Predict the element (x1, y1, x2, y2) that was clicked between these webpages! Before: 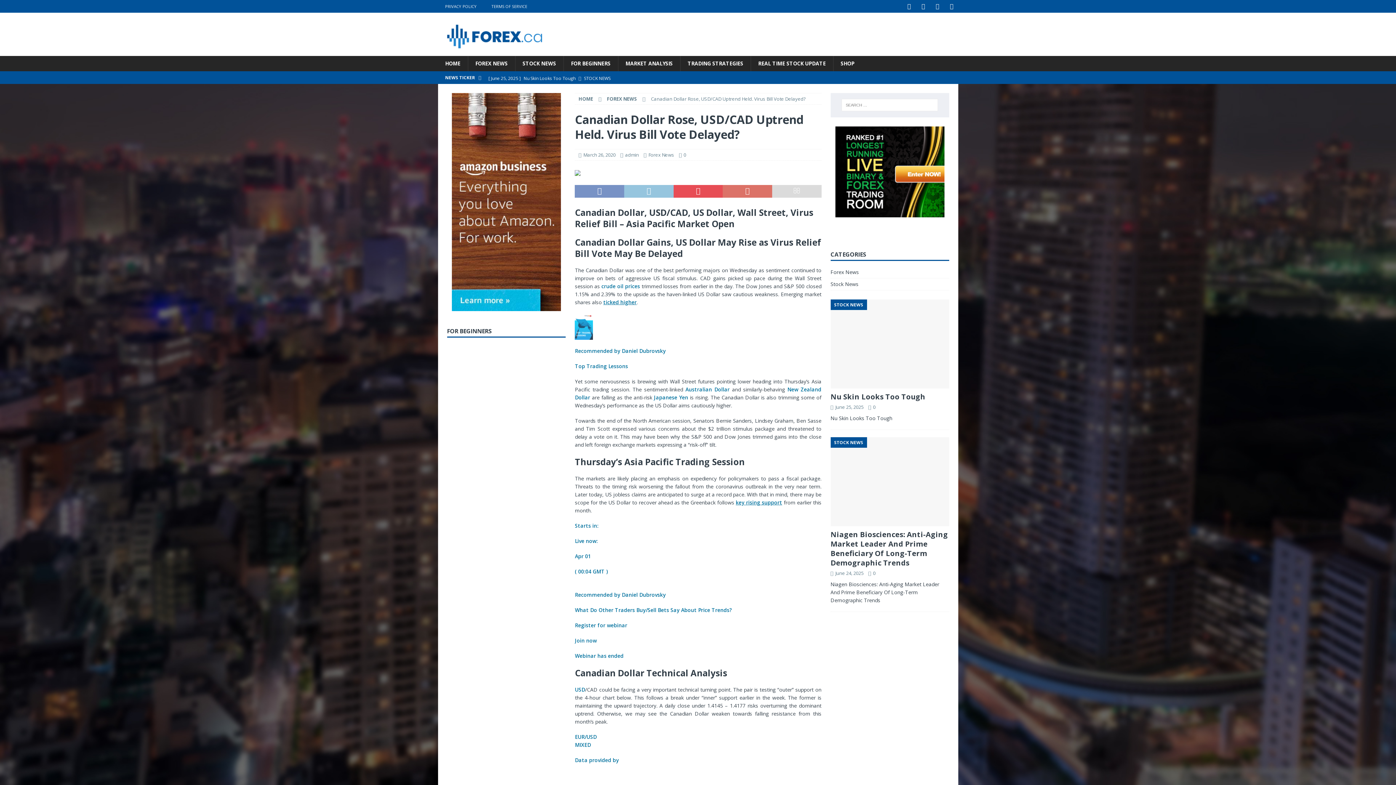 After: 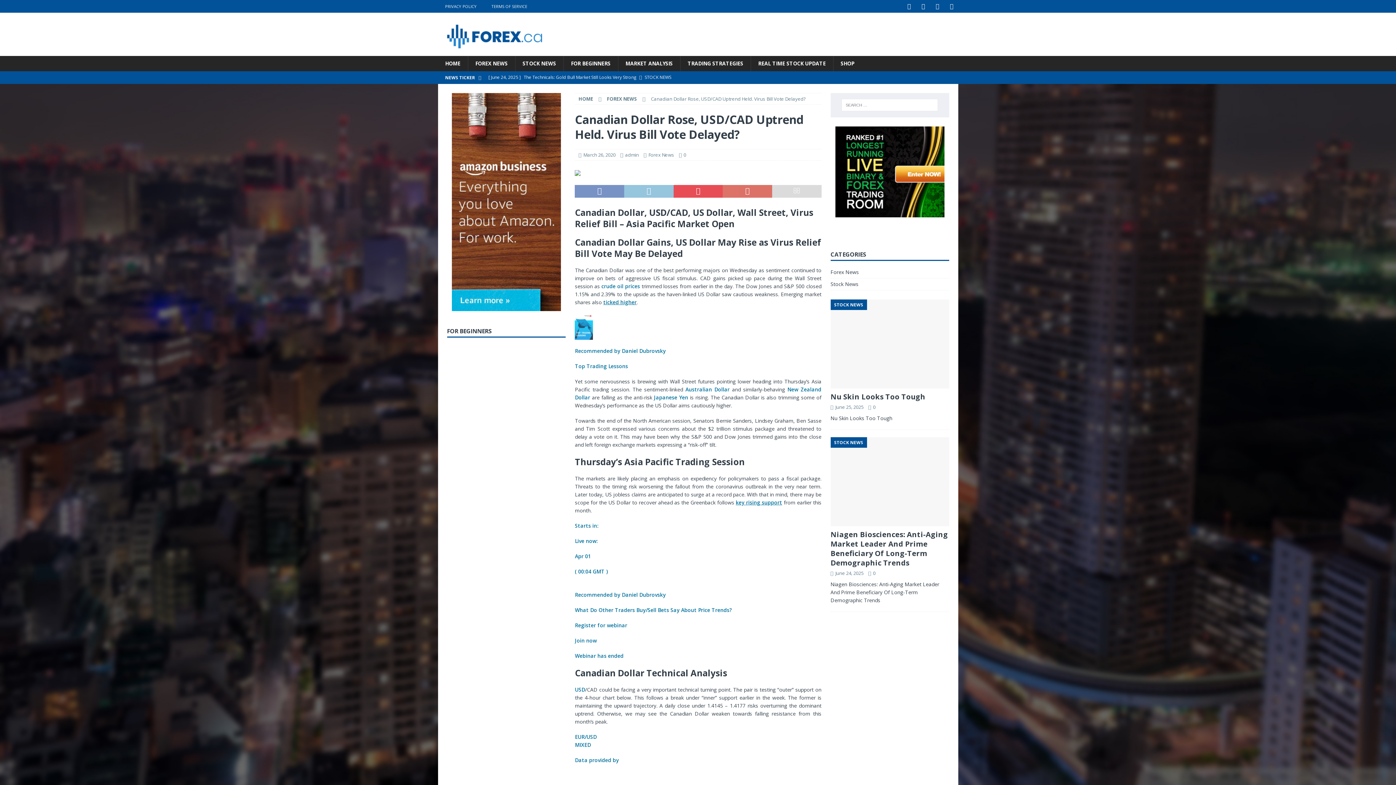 Action: bbox: (835, 209, 944, 216)